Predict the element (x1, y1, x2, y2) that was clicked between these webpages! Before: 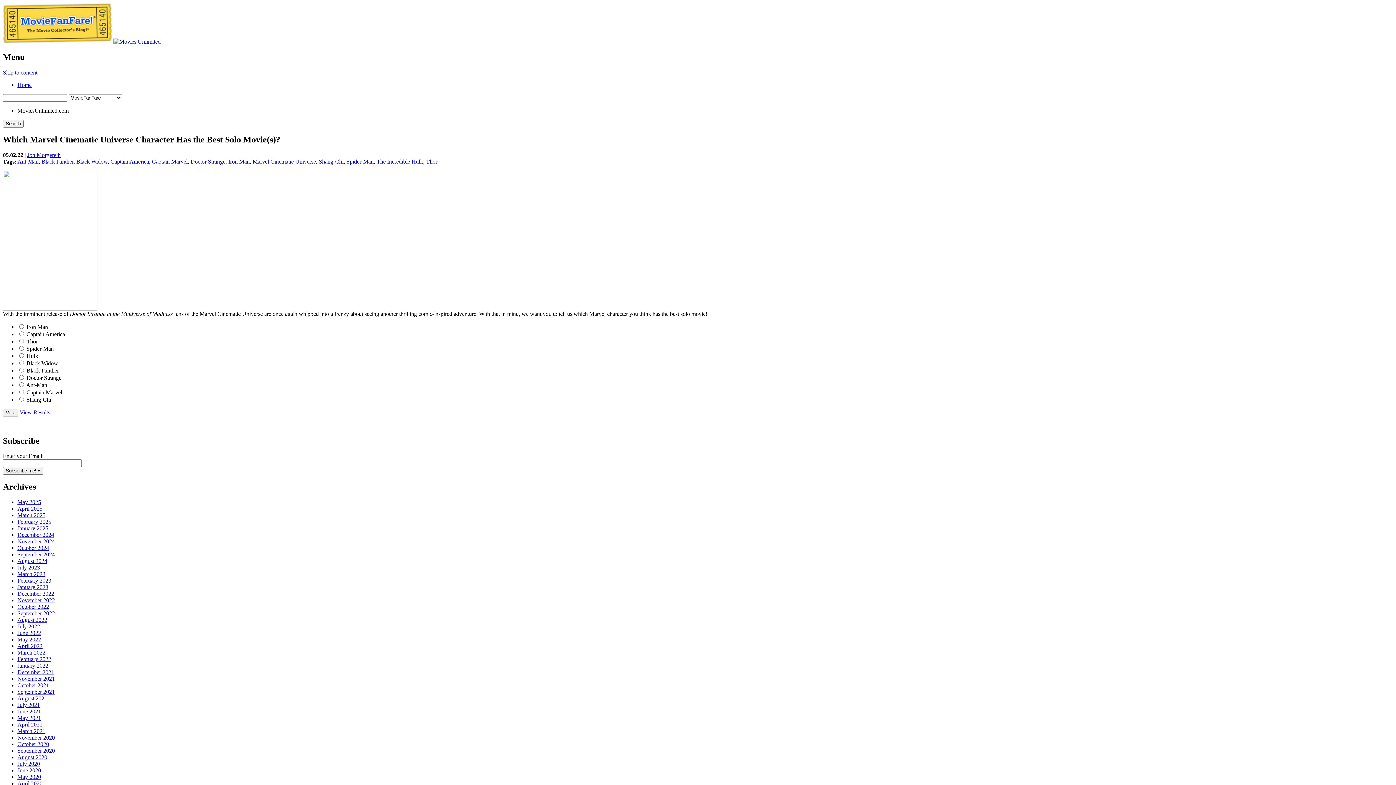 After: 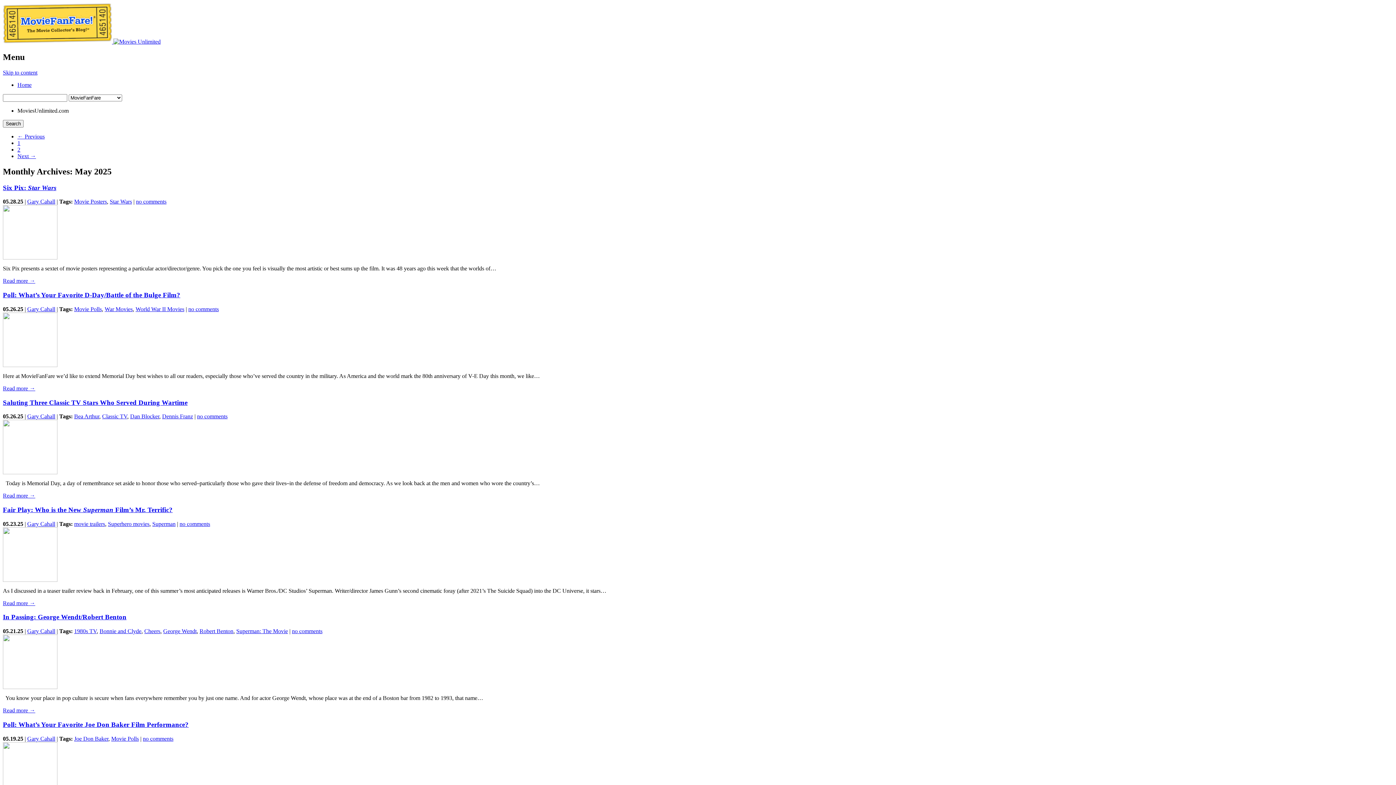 Action: bbox: (17, 499, 41, 505) label: May 2025